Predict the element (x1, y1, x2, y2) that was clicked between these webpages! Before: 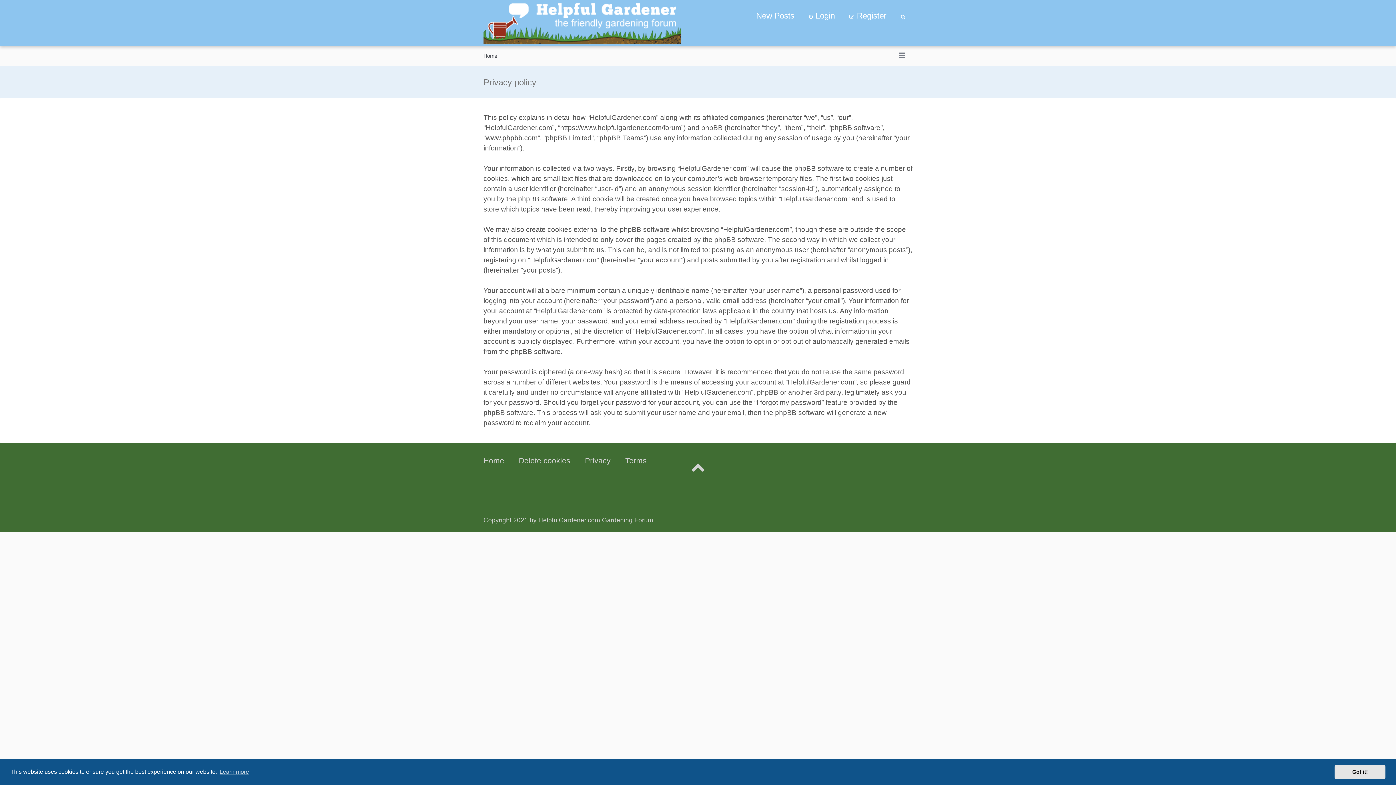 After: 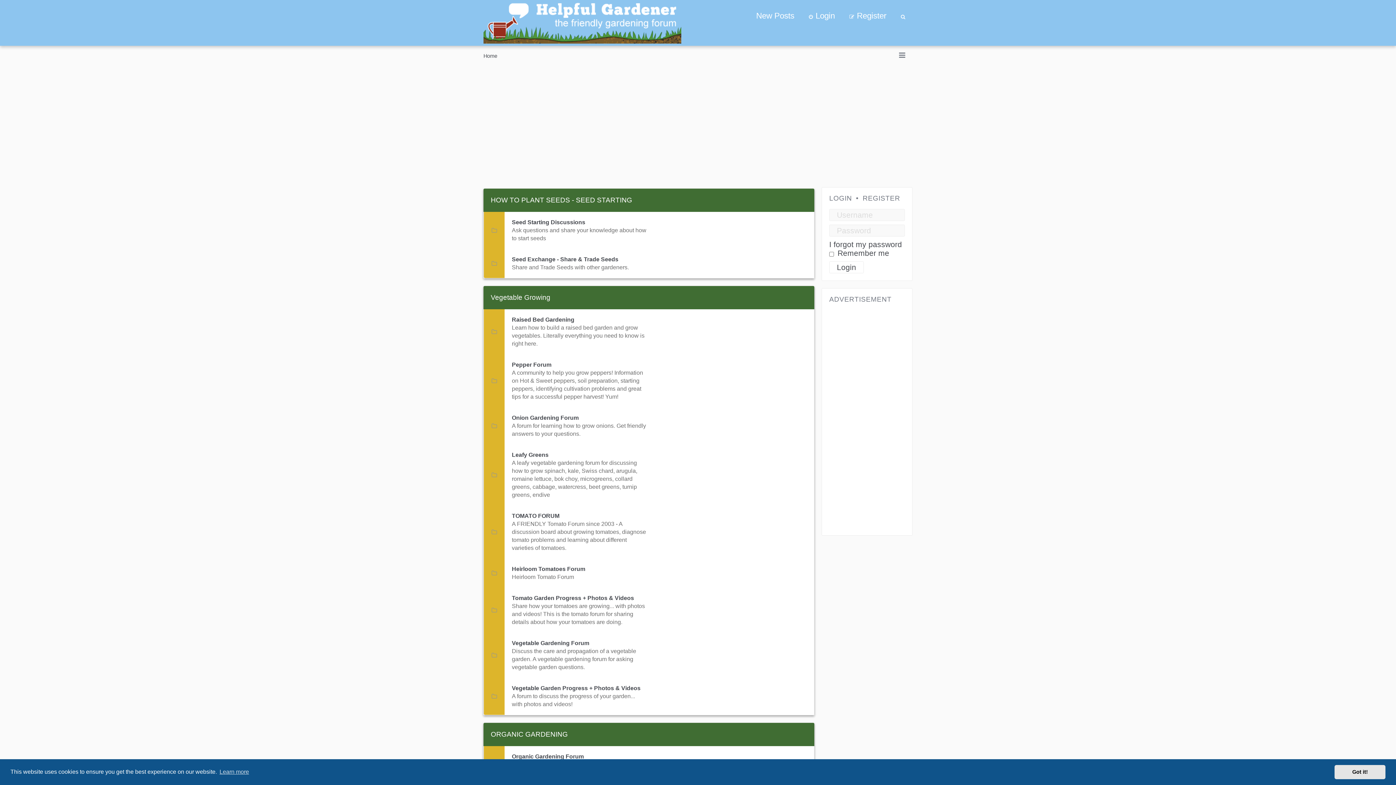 Action: bbox: (538, 516, 653, 524) label: HelpfulGardener.com Gardening Forum